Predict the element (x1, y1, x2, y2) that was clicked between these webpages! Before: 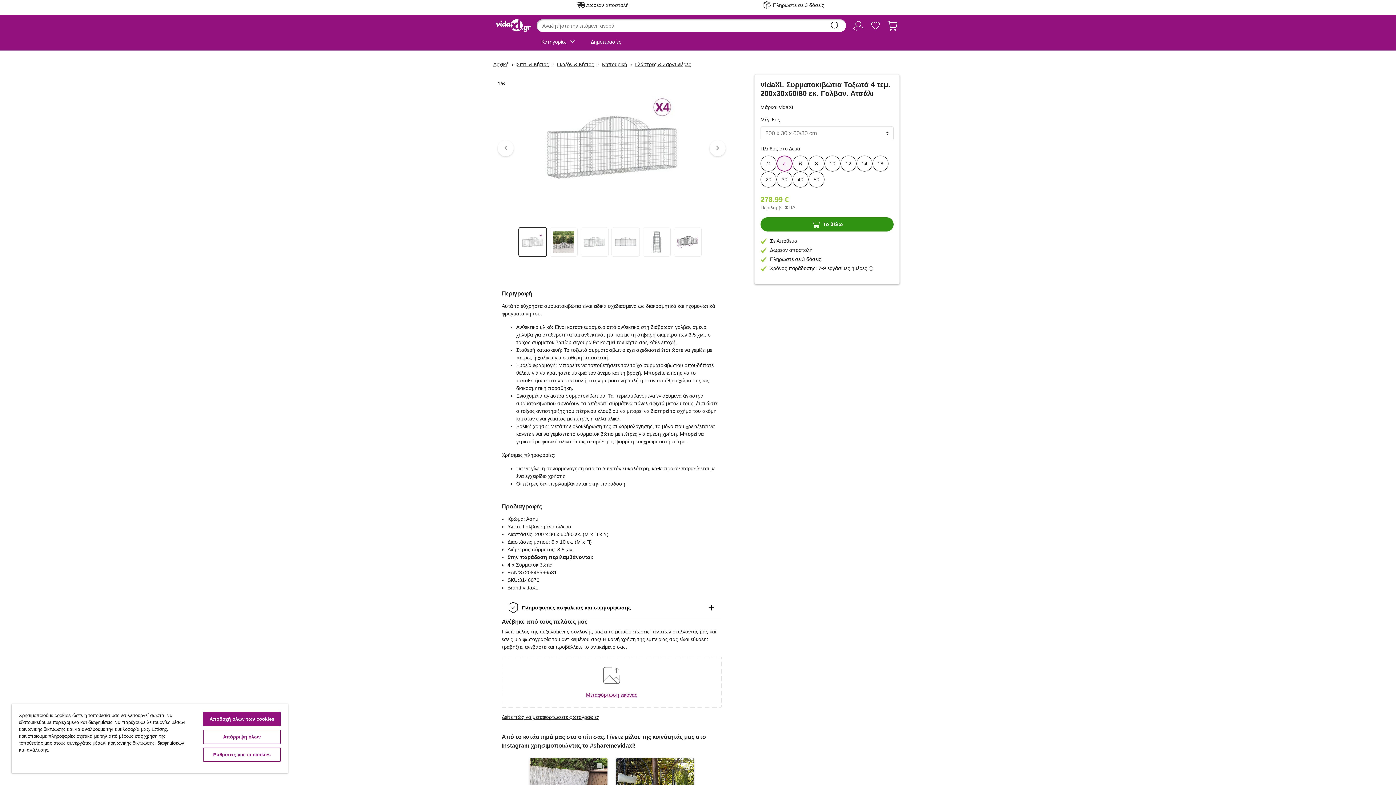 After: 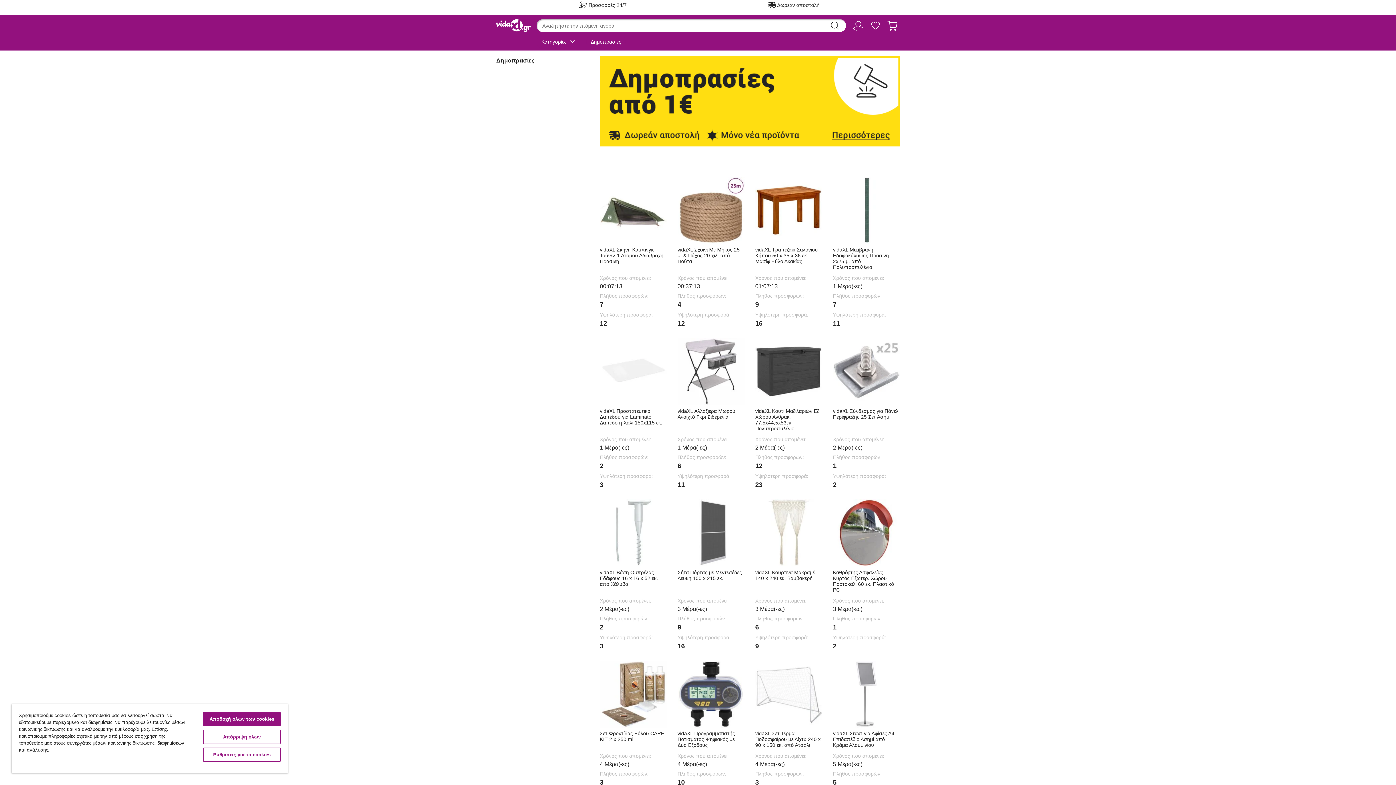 Action: label: Δημοπρασίες bbox: (586, 34, 626, 49)